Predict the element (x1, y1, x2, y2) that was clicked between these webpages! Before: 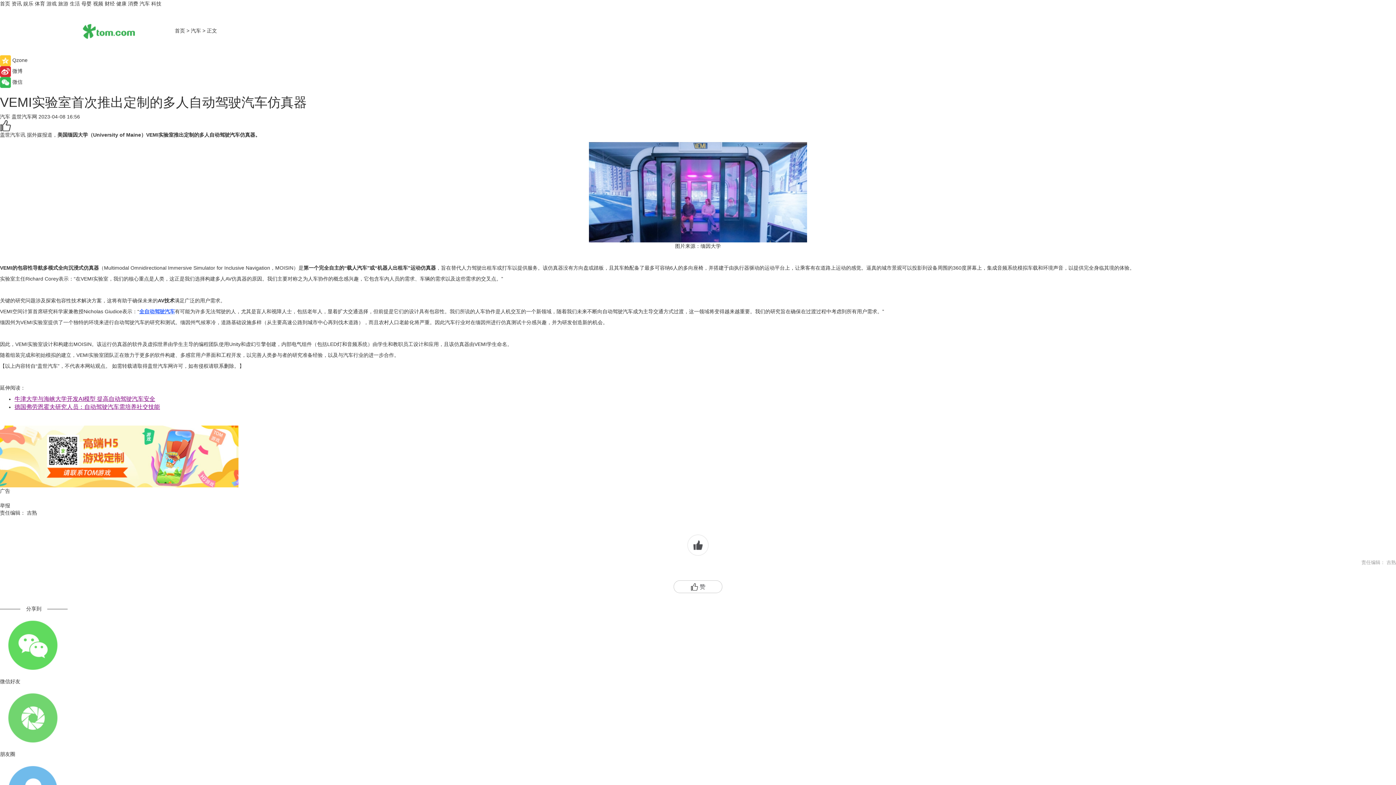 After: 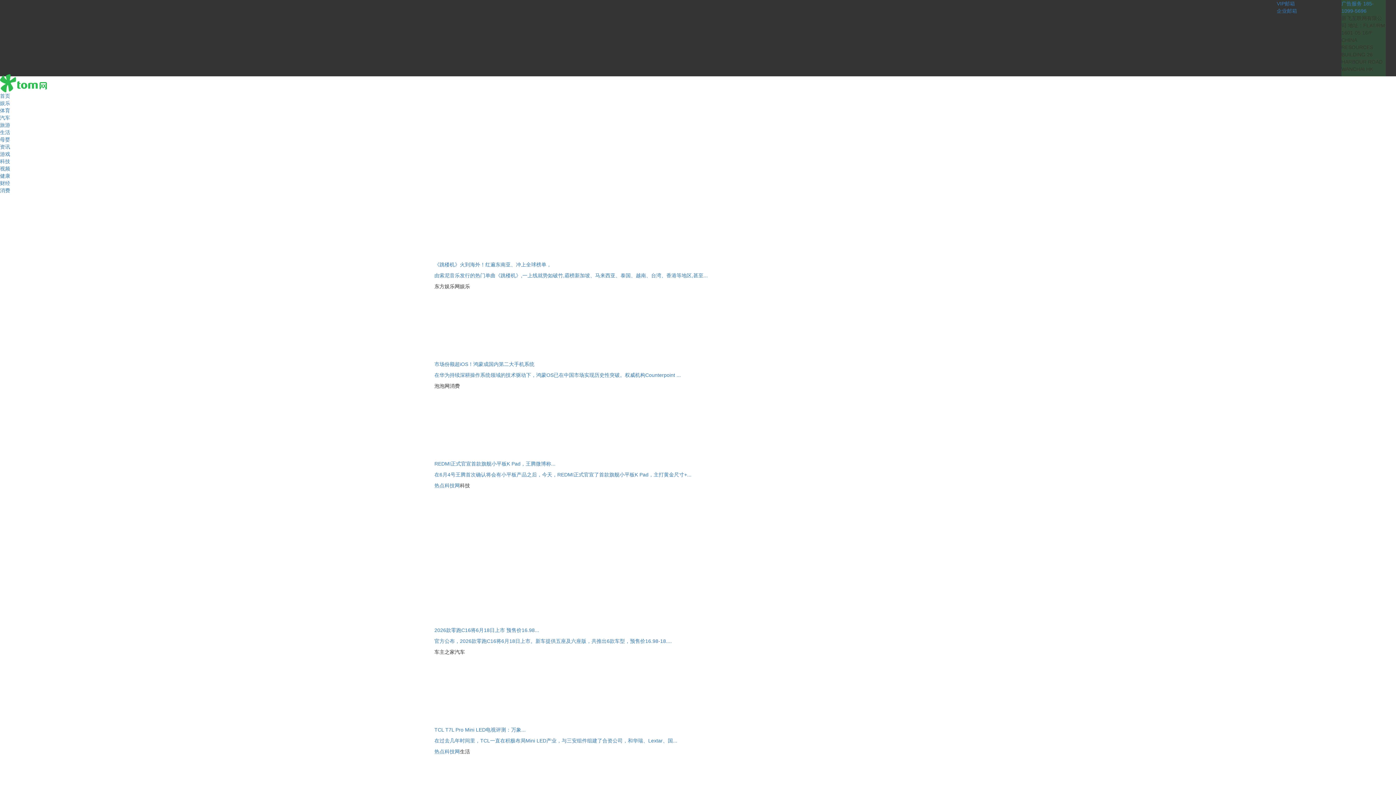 Action: label: 首页 bbox: (0, 0, 10, 6)